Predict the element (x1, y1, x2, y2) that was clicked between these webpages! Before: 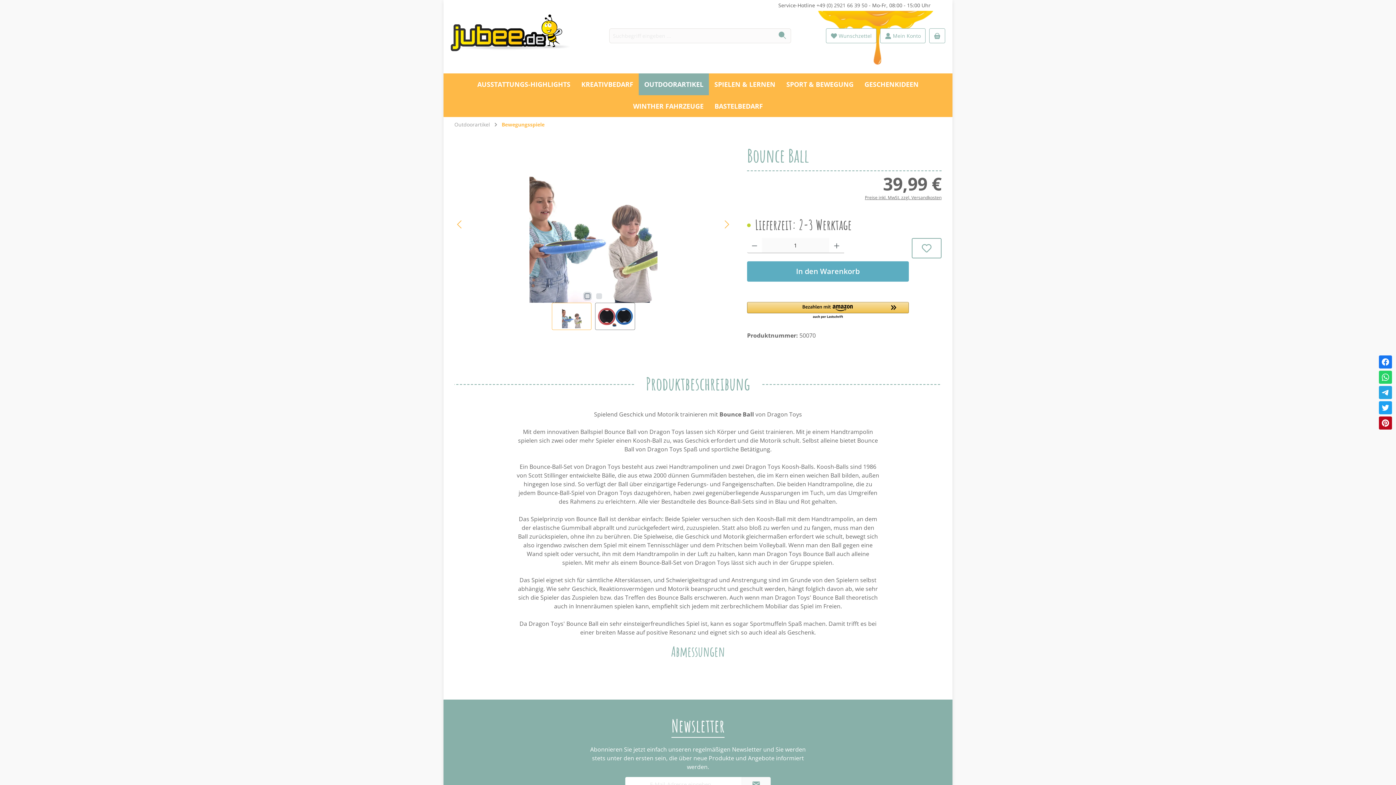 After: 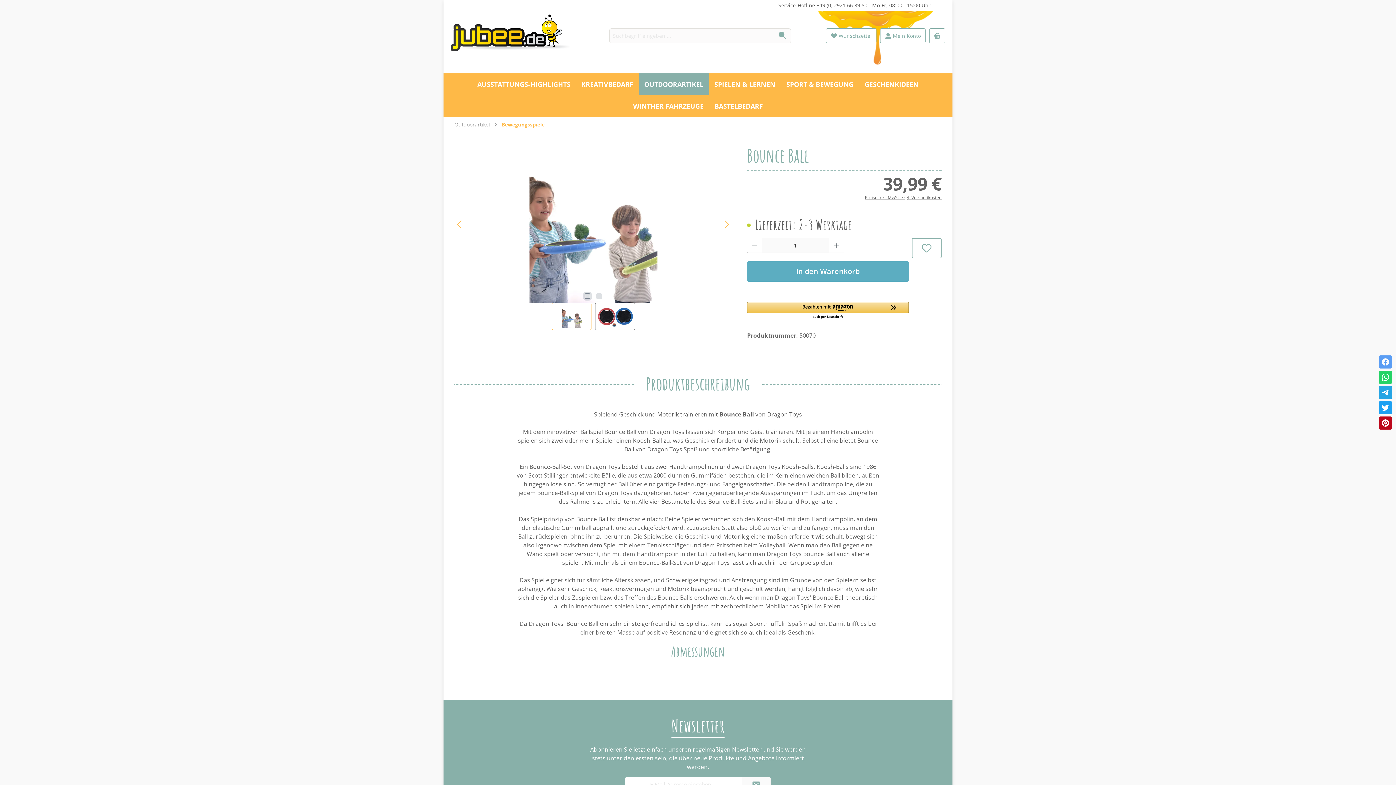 Action: label: Facebook bbox: (1379, 355, 1392, 368)